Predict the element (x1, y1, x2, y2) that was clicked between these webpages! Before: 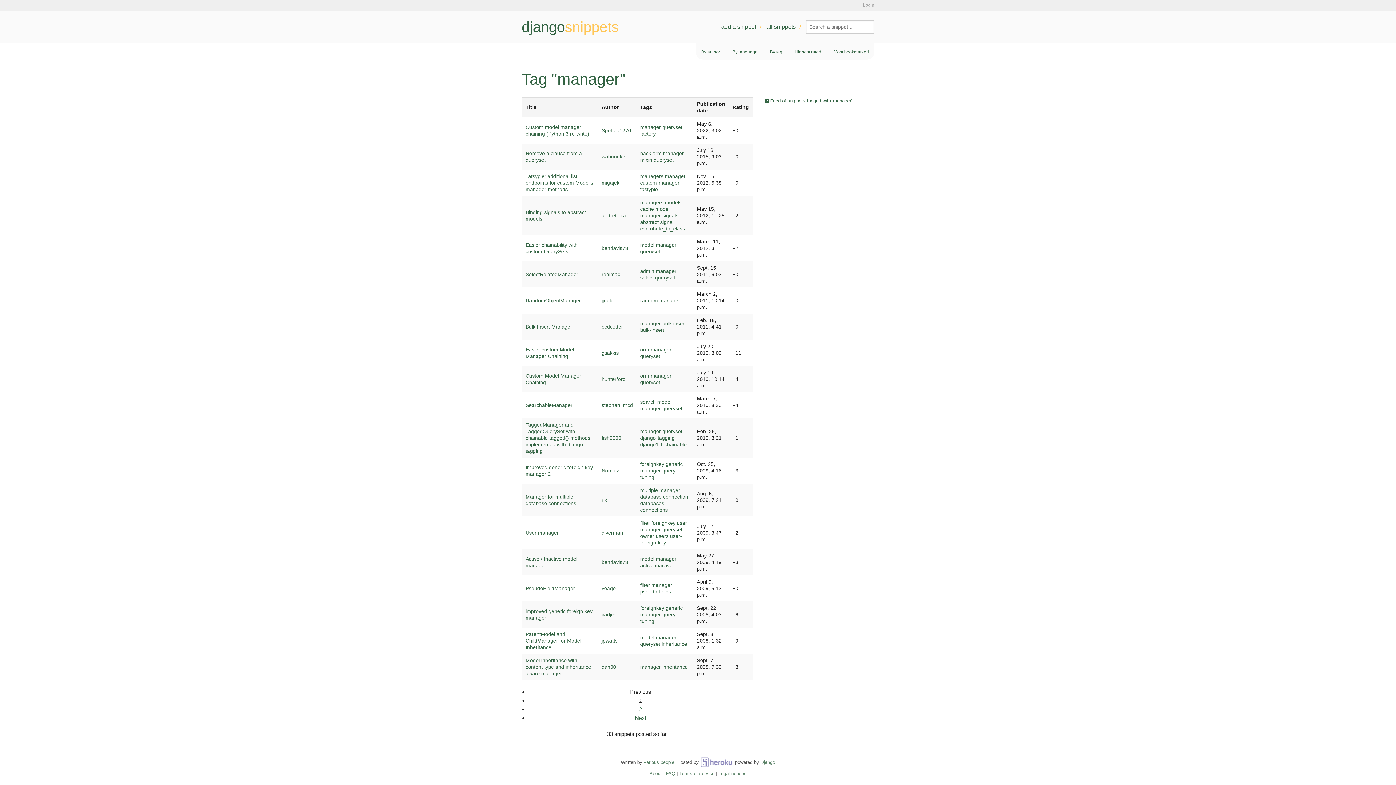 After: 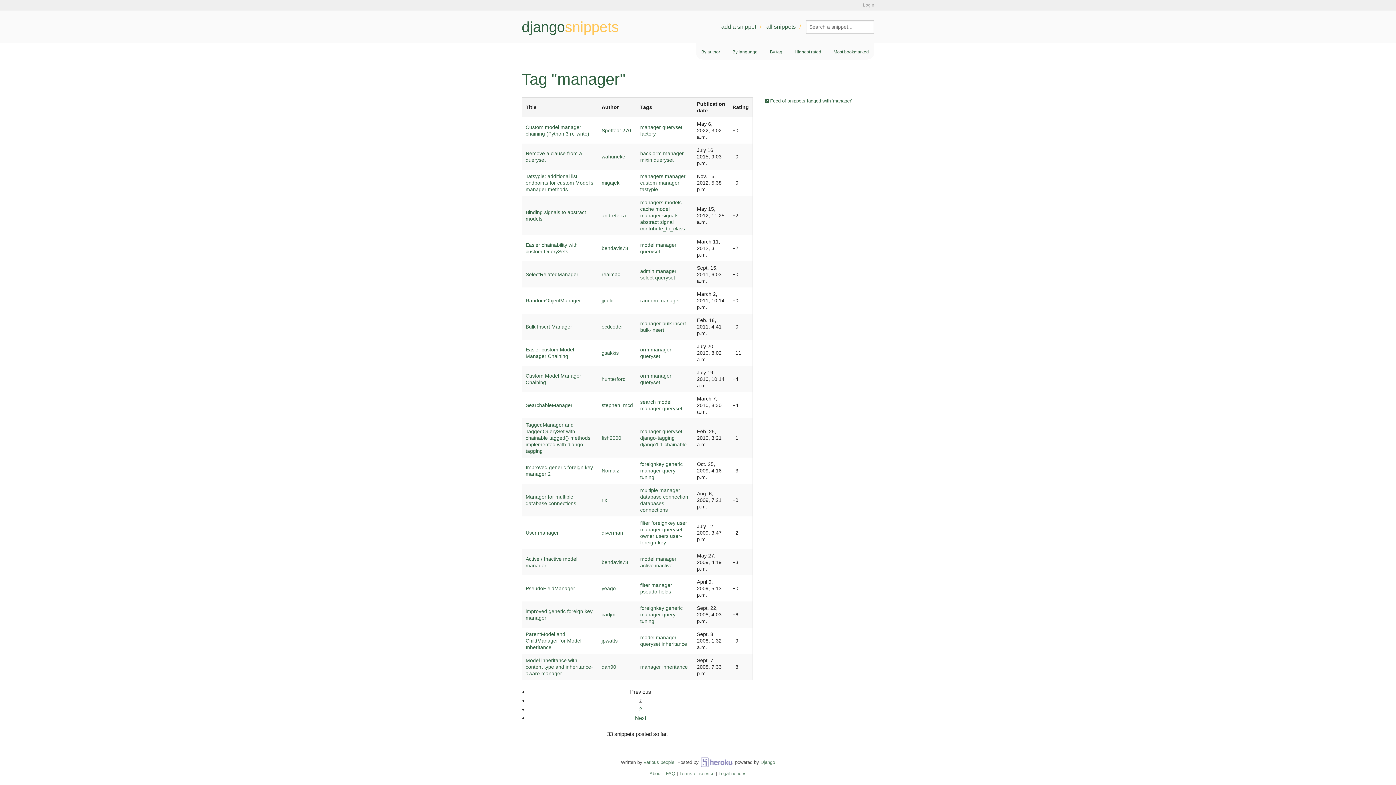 Action: bbox: (640, 468, 661, 473) label: manager